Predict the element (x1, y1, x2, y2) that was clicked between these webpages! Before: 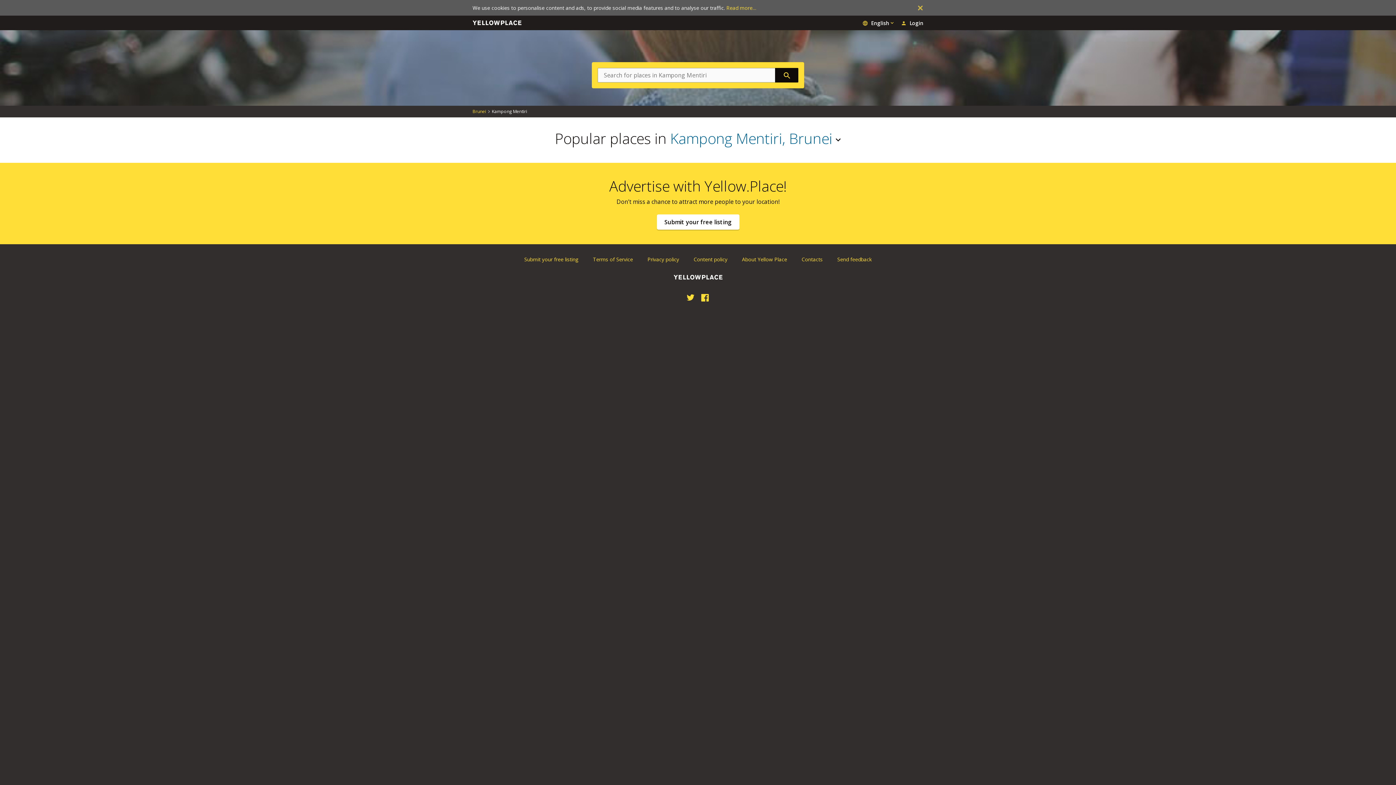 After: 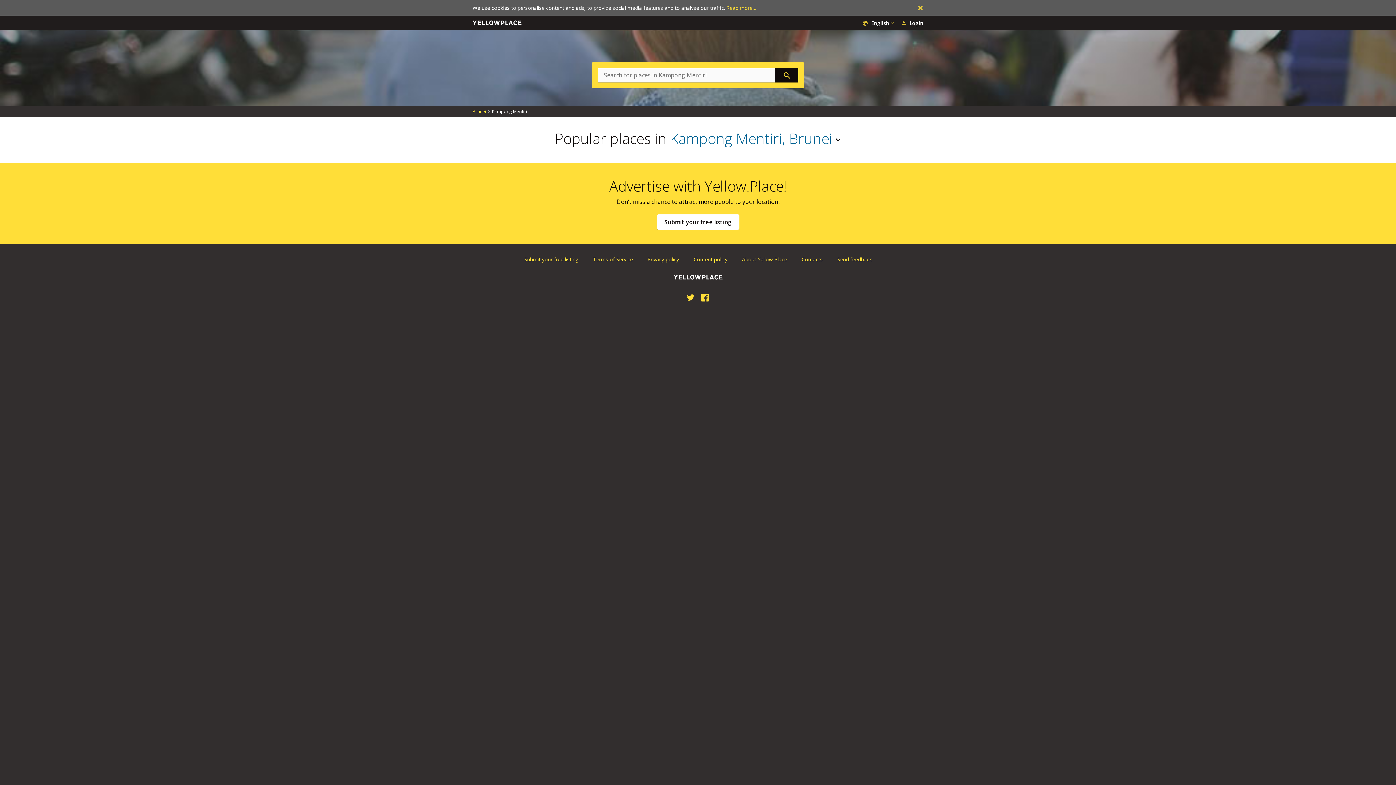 Action: bbox: (914, 2, 926, 13)